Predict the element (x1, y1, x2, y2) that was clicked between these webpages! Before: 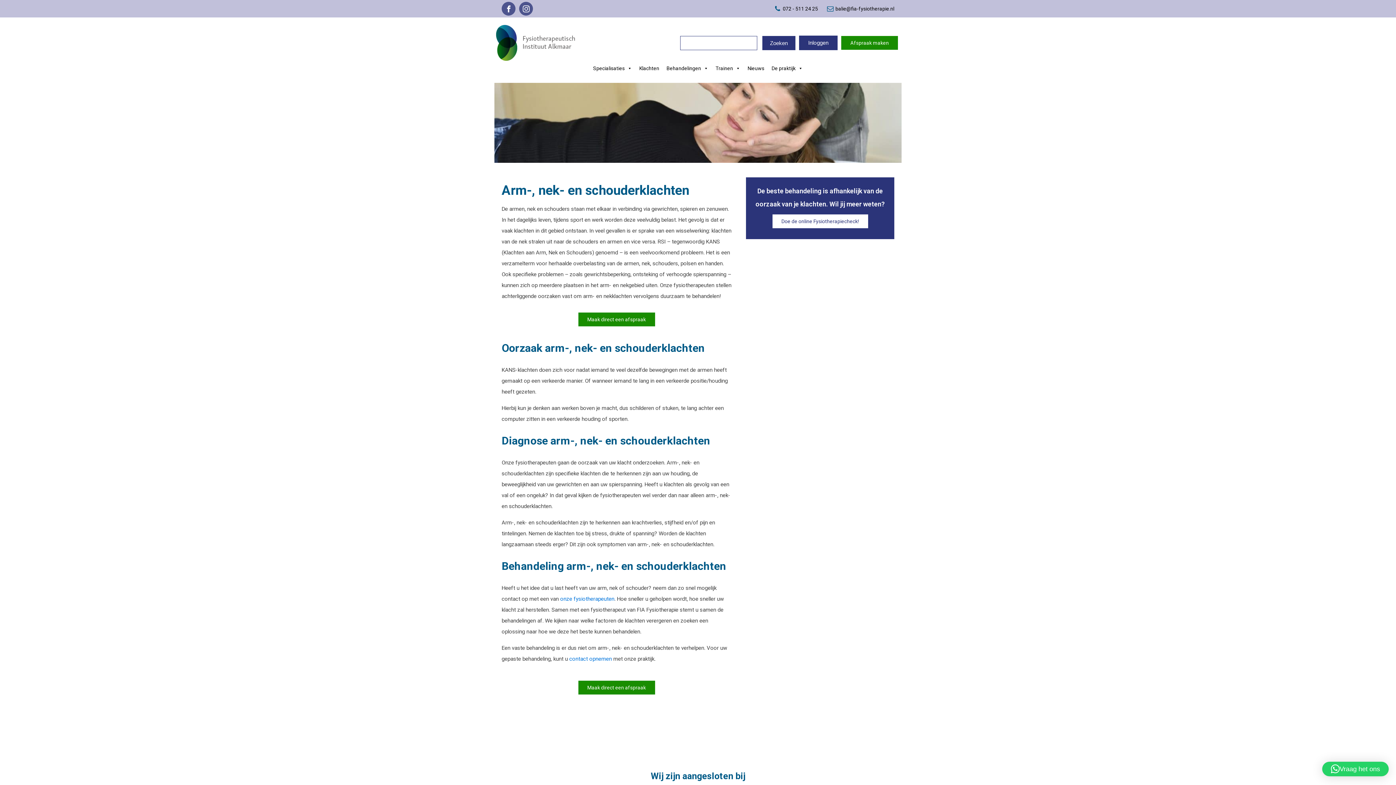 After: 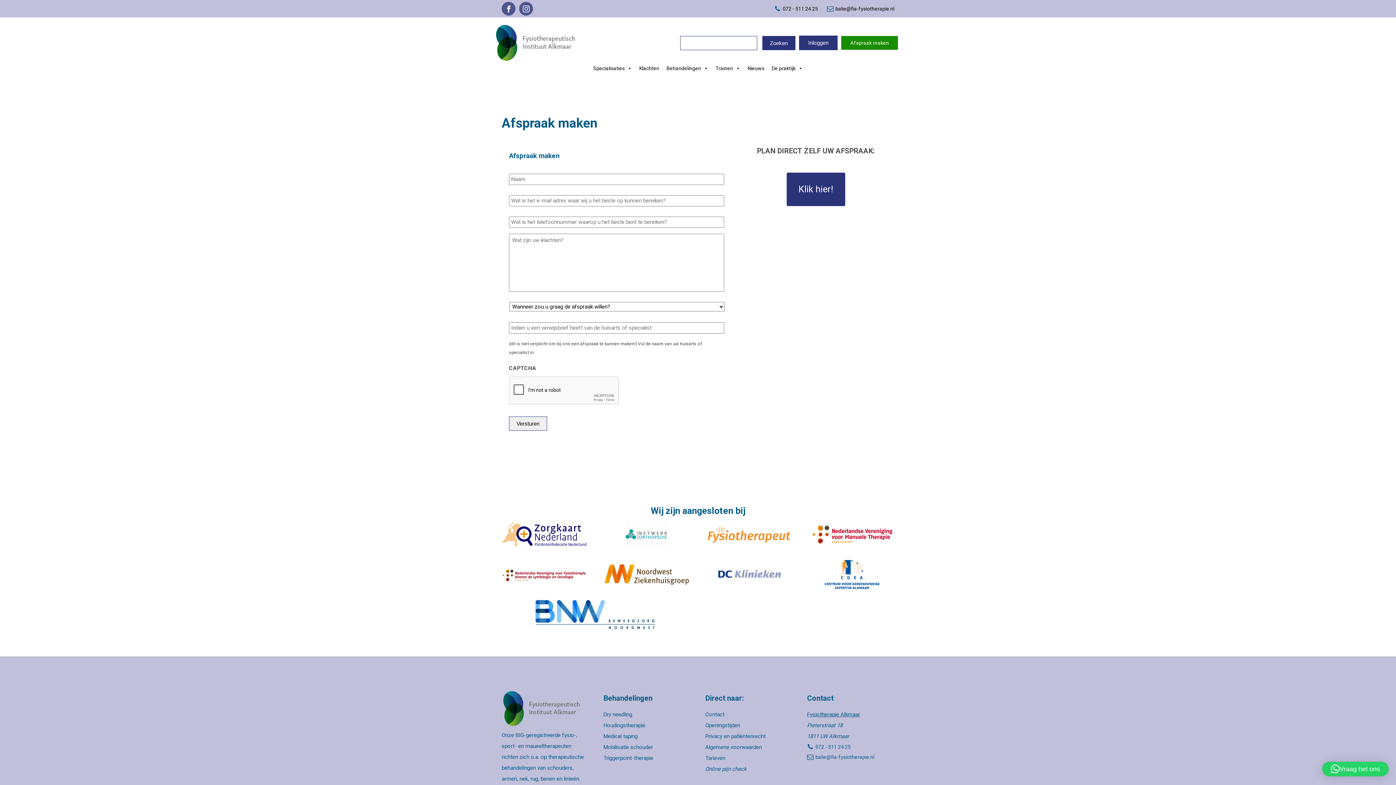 Action: bbox: (837, 32, 901, 53) label: Afspraak maken